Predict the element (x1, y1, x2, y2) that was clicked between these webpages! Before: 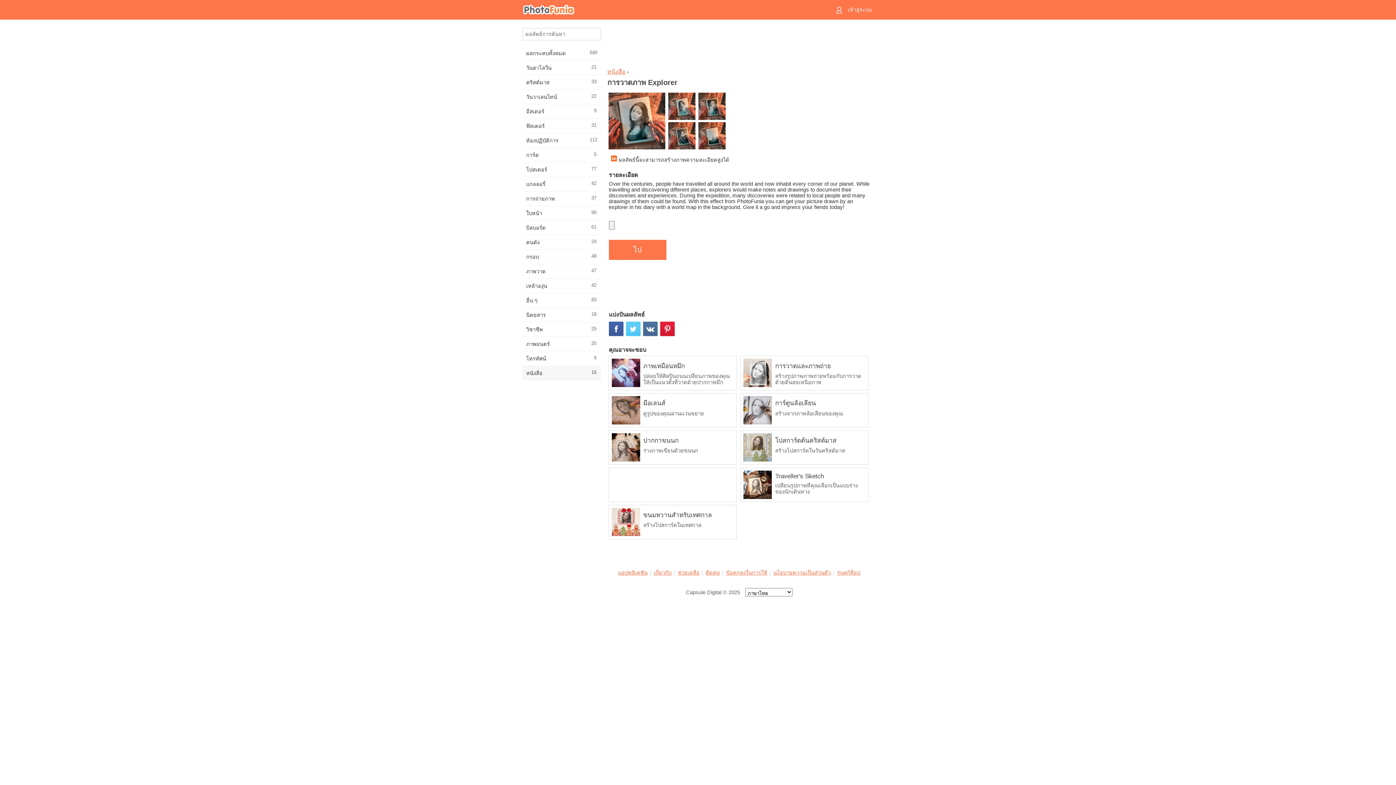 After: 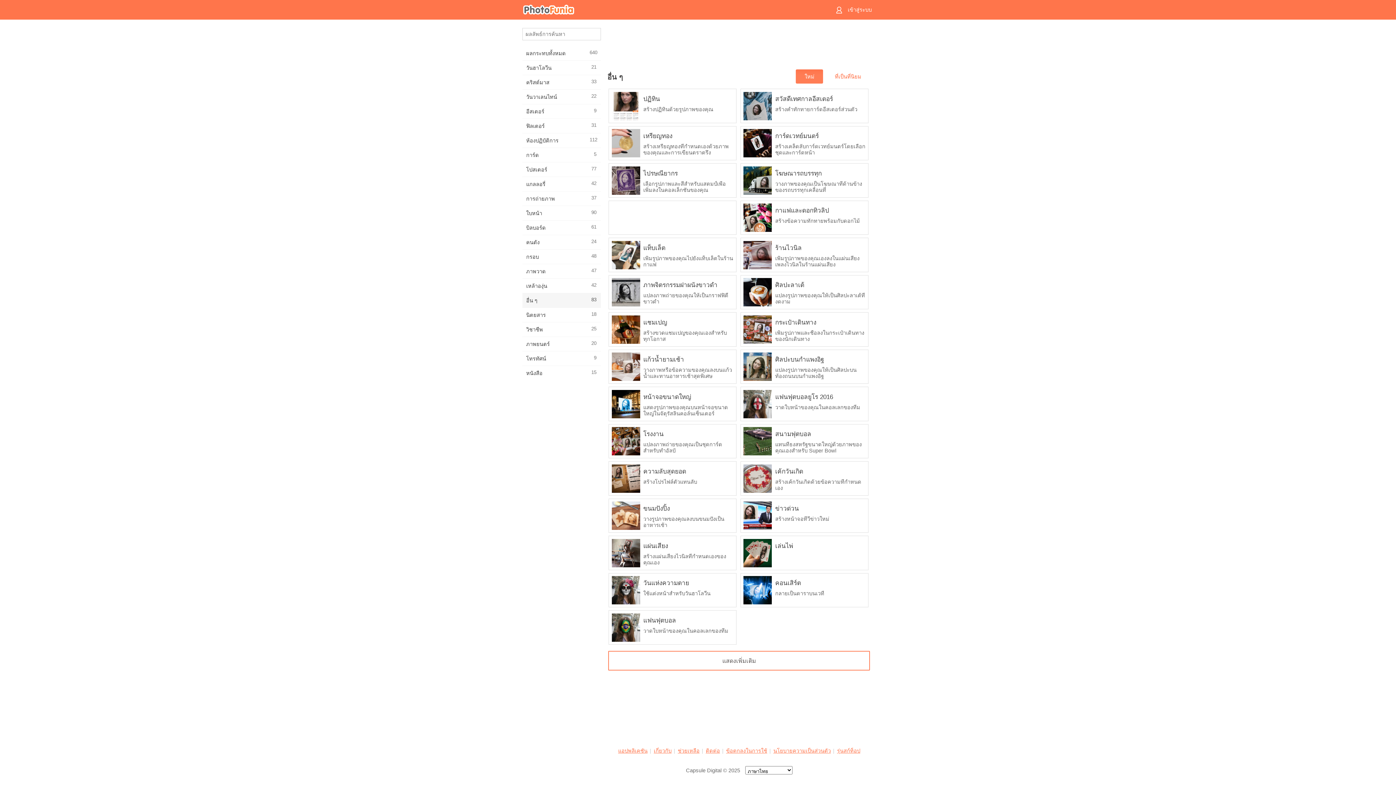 Action: label: อื่น ๆ
83 bbox: (522, 293, 601, 307)